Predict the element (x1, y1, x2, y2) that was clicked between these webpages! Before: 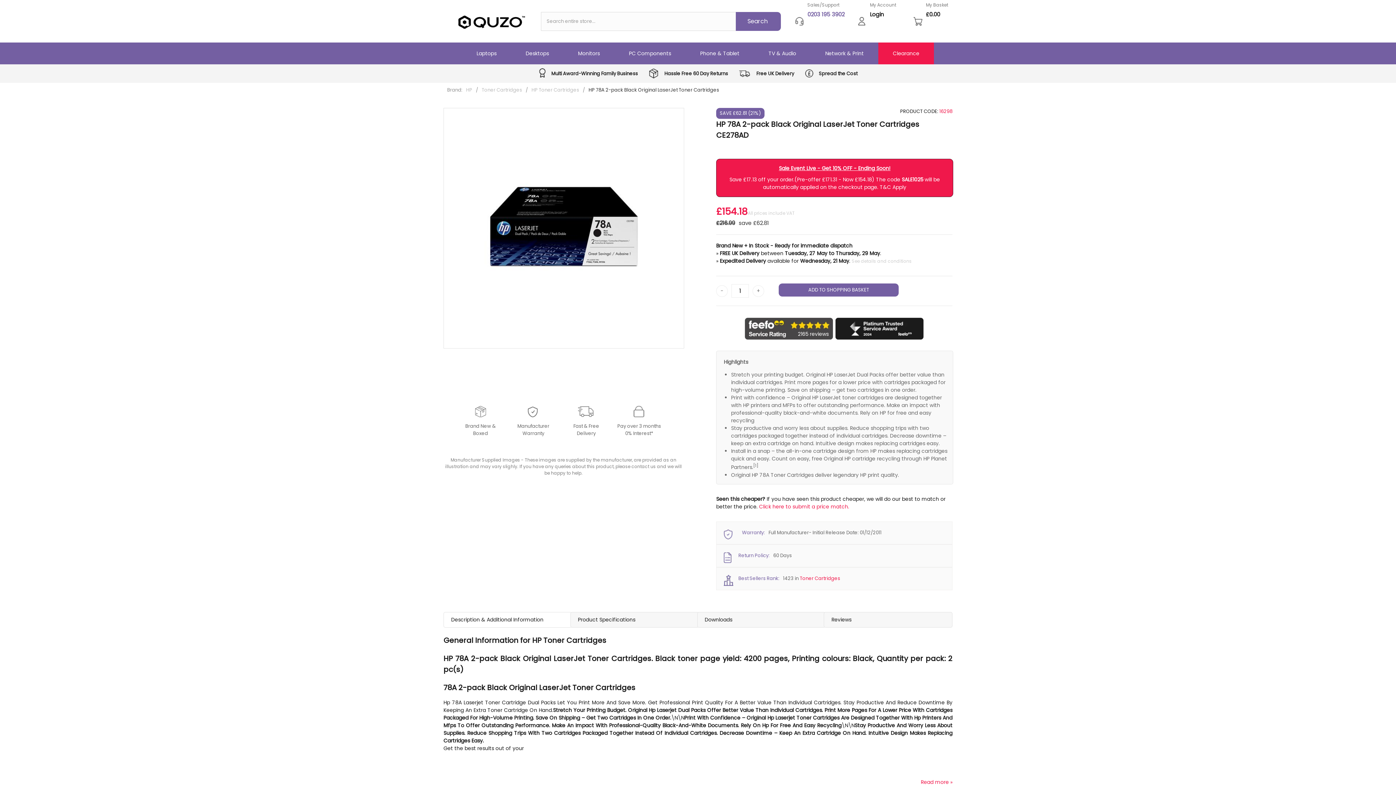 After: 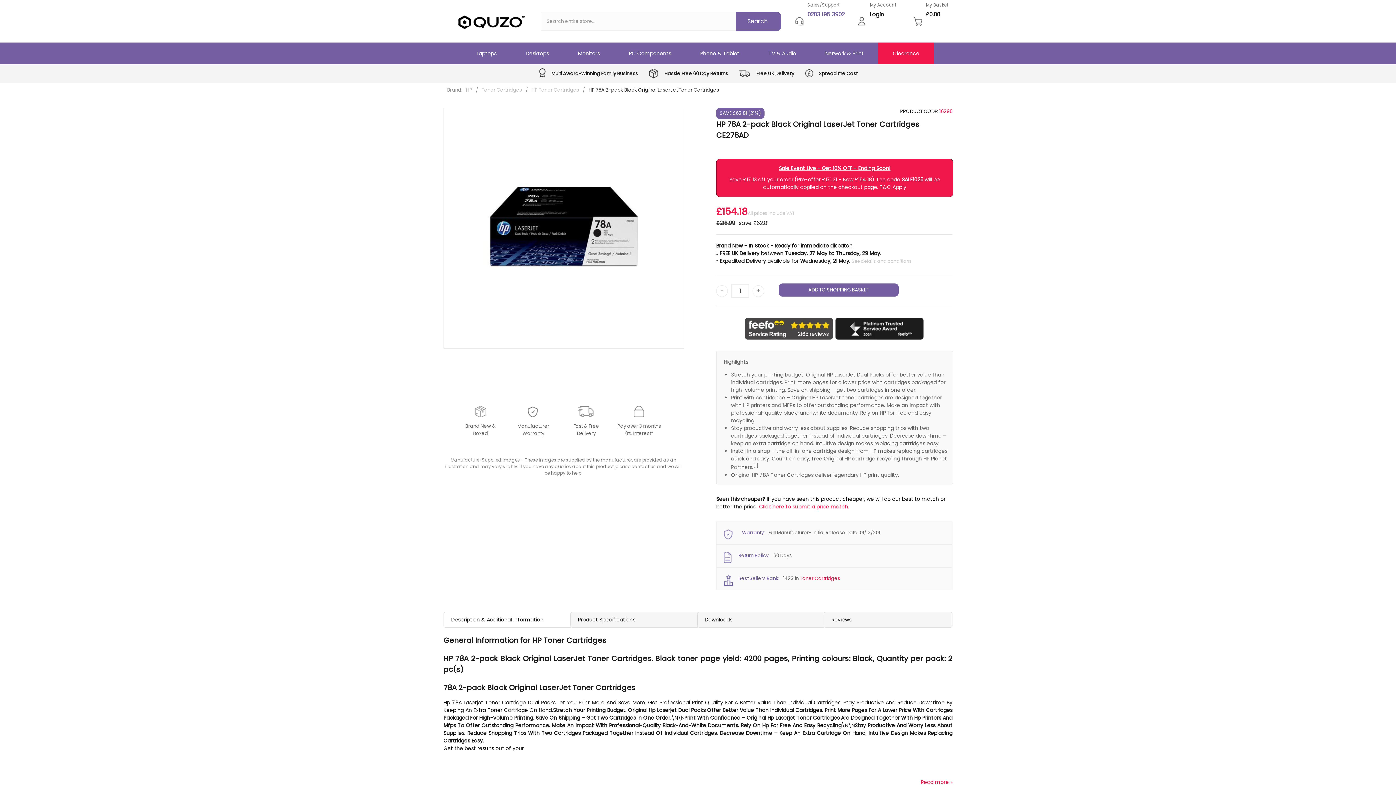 Action: label: HP 78A 2-pack Black Original LaserJet Toner Cartridges bbox: (588, 86, 719, 93)